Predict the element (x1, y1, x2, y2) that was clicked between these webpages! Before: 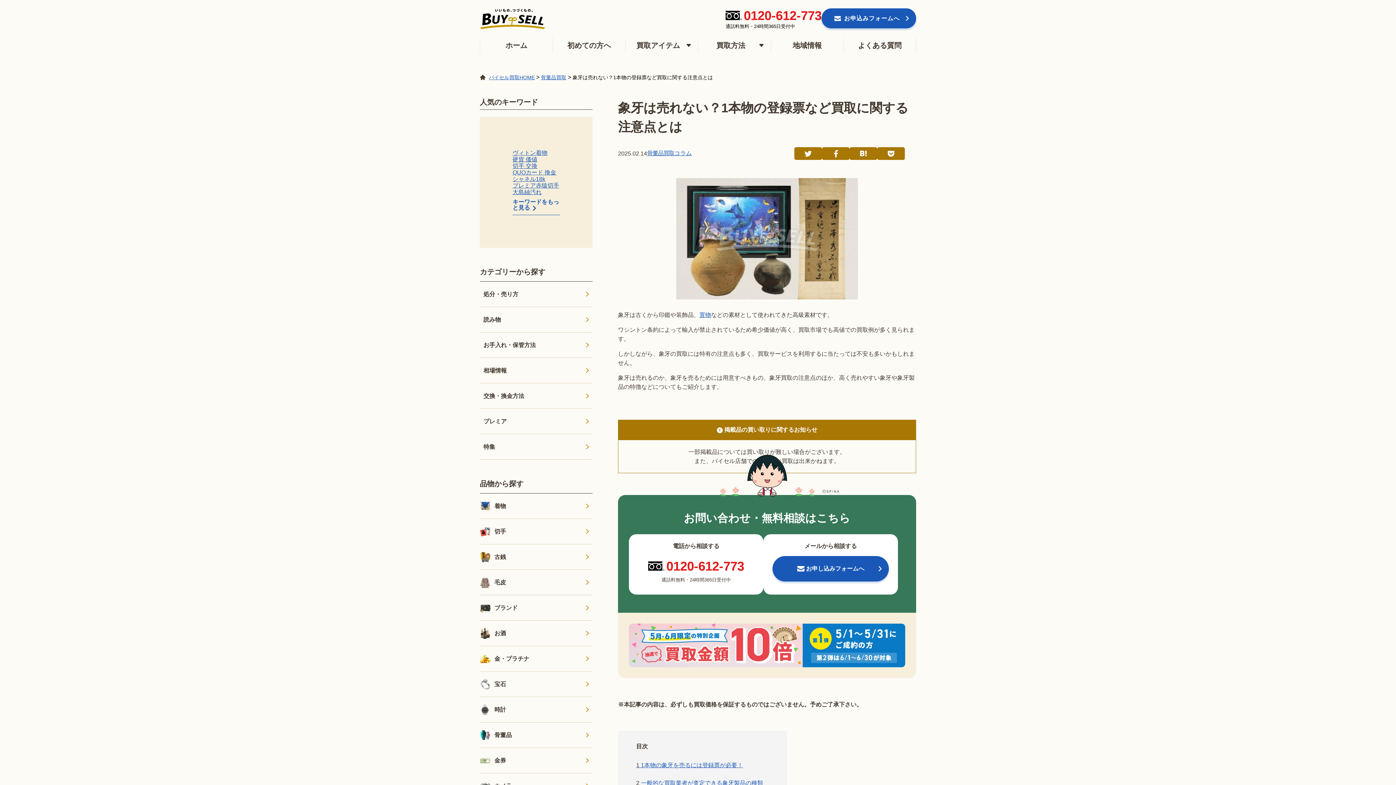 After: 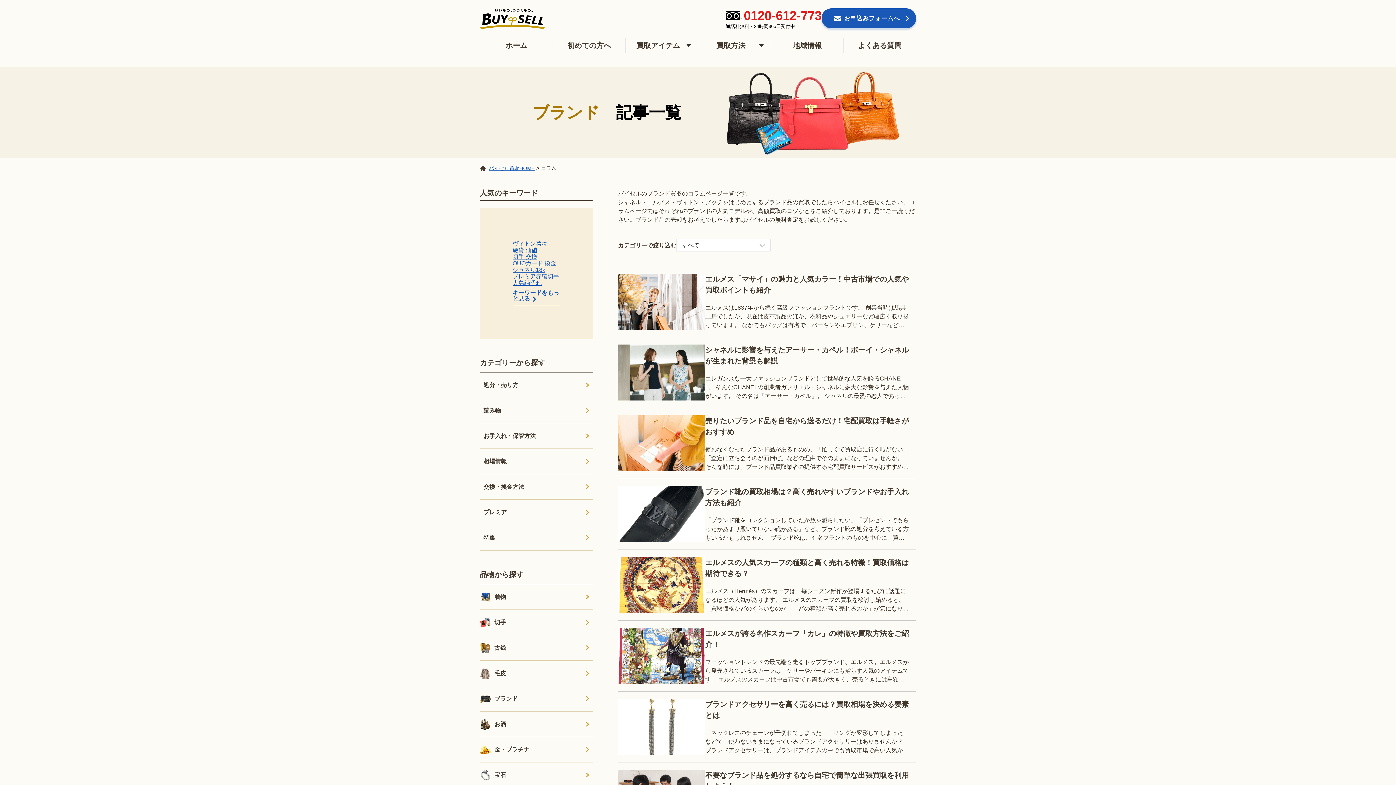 Action: bbox: (480, 595, 592, 621) label: ブランド